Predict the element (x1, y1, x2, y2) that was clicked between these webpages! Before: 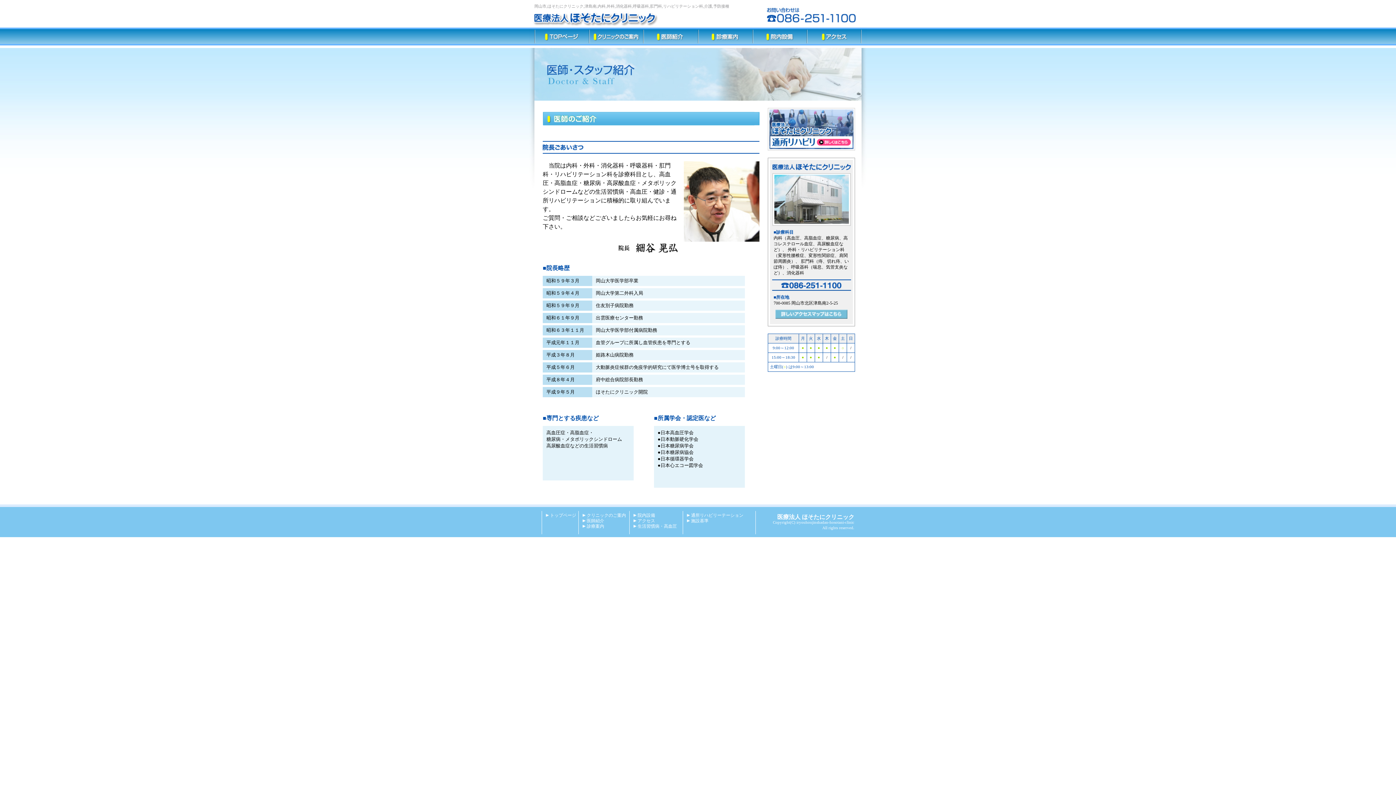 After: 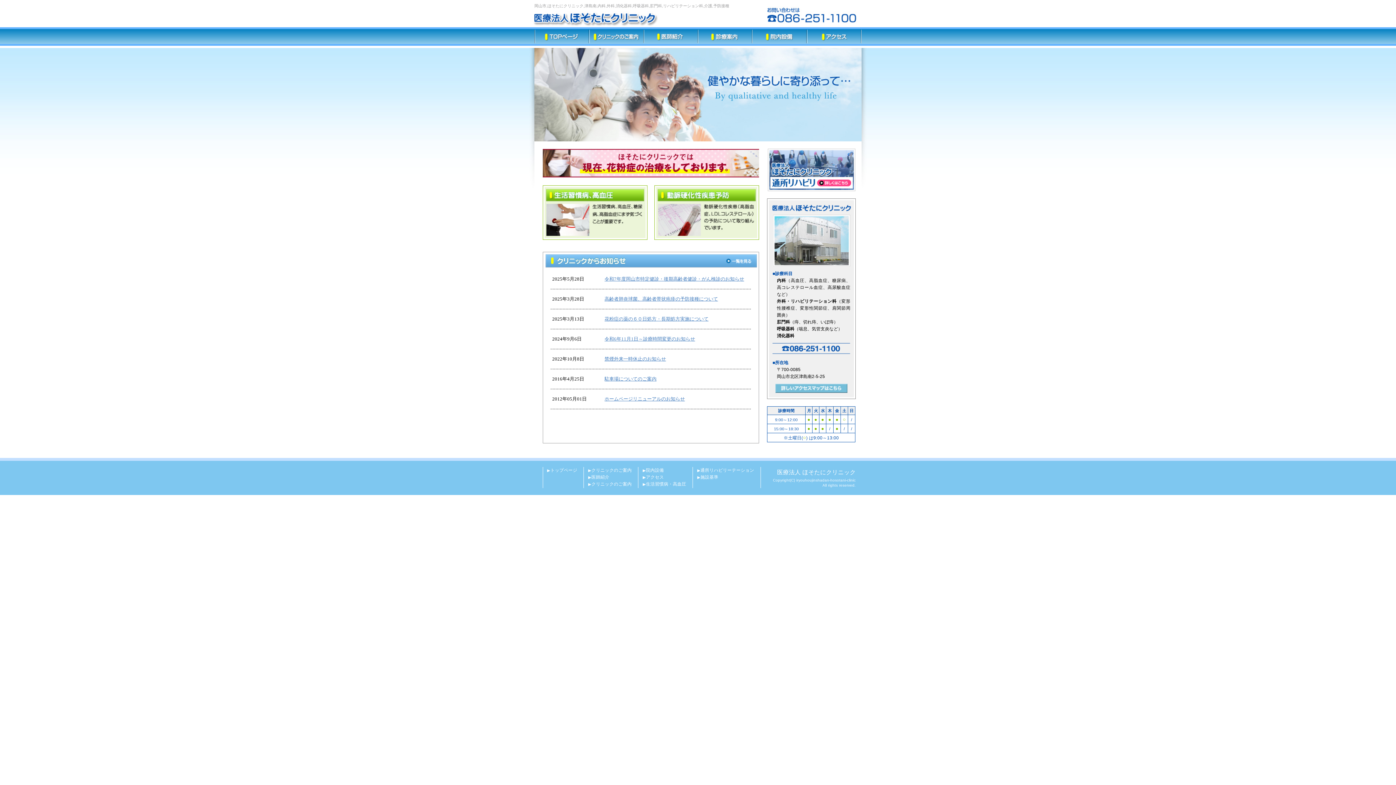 Action: bbox: (529, 24, 661, 30)